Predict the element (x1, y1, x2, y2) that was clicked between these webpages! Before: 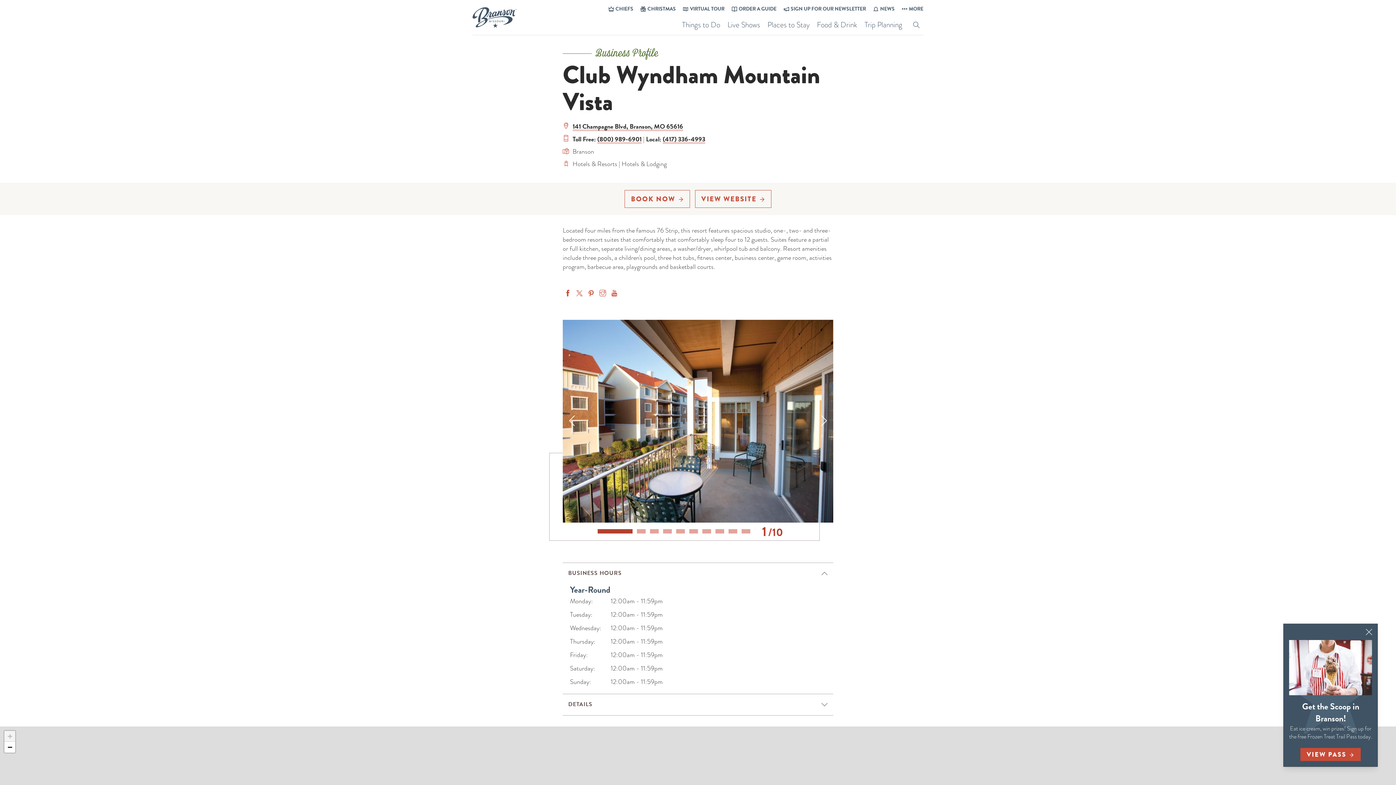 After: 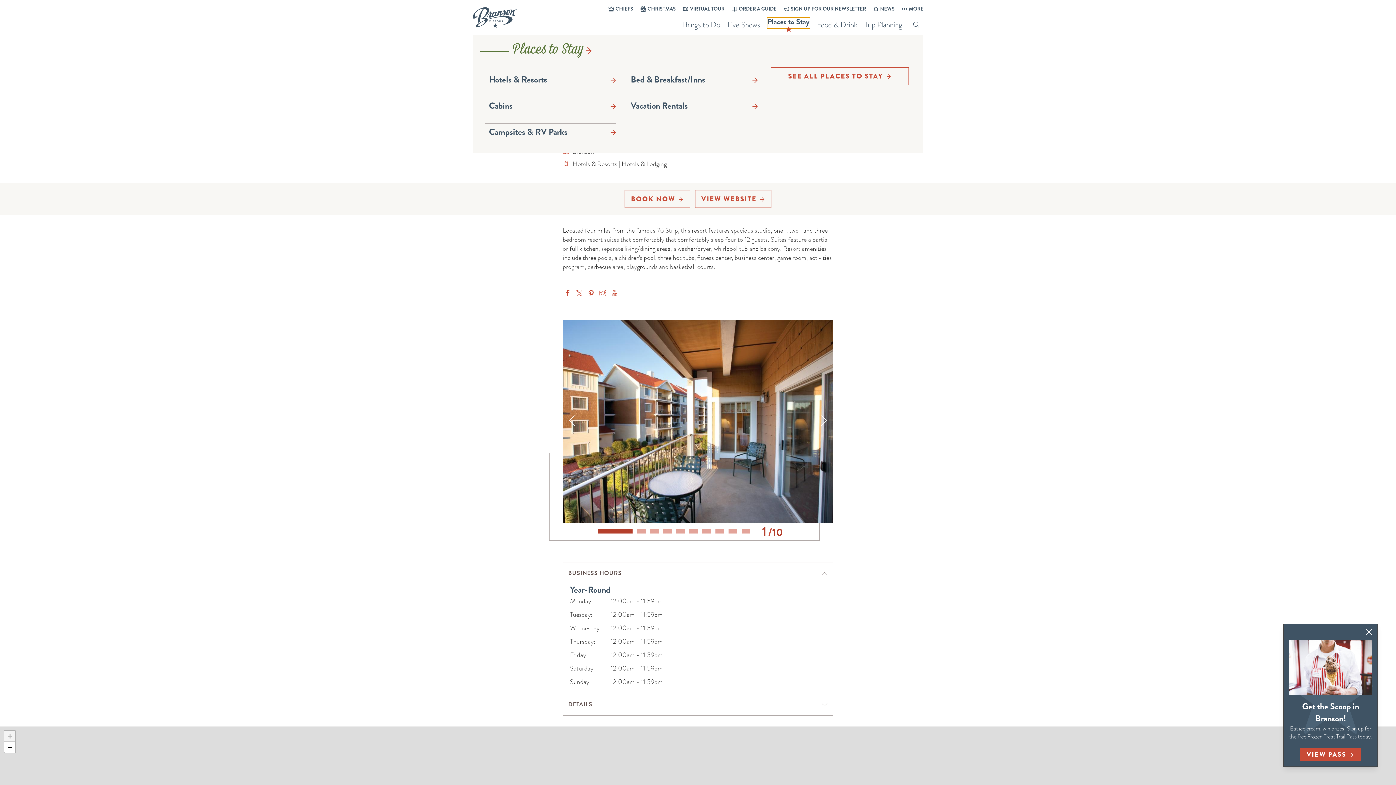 Action: bbox: (767, 20, 809, 31) label: Places to Stay